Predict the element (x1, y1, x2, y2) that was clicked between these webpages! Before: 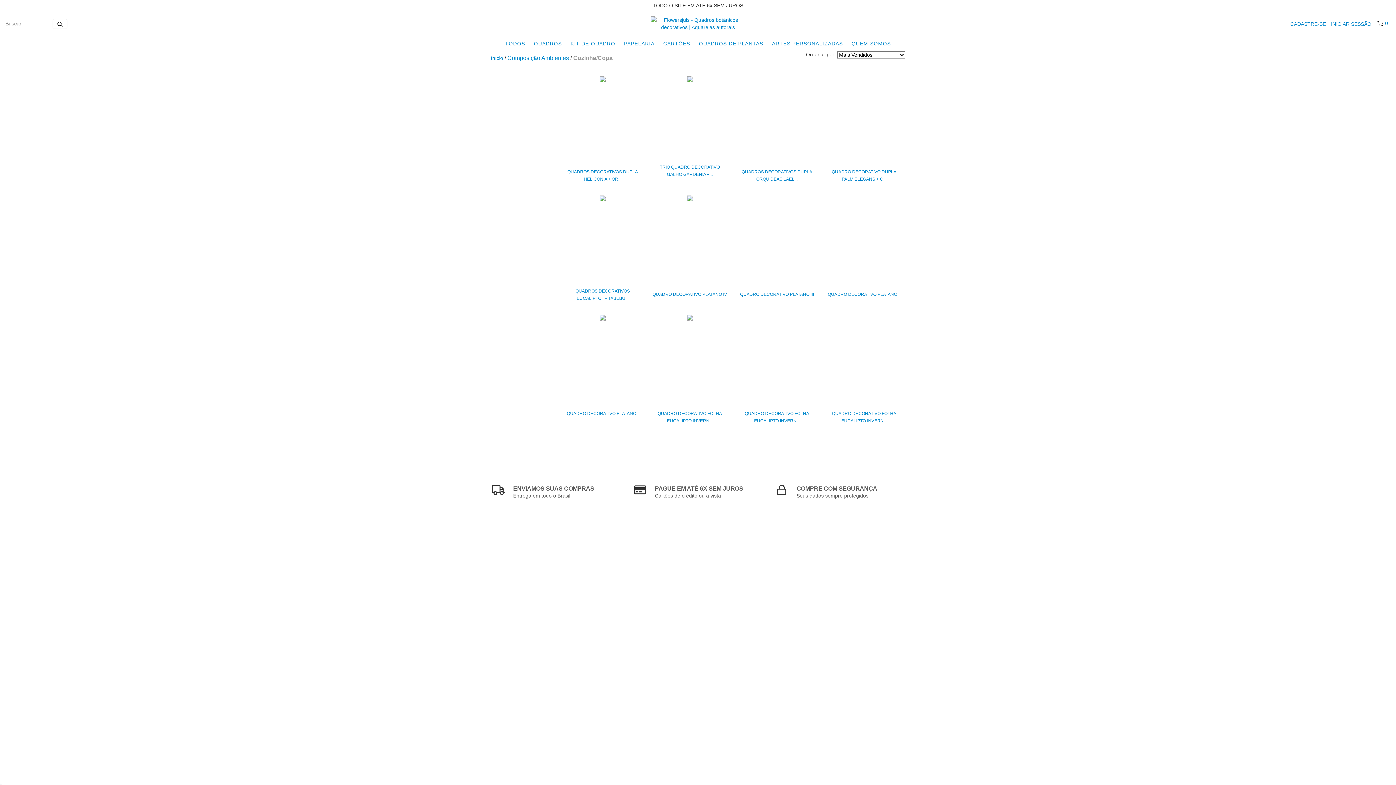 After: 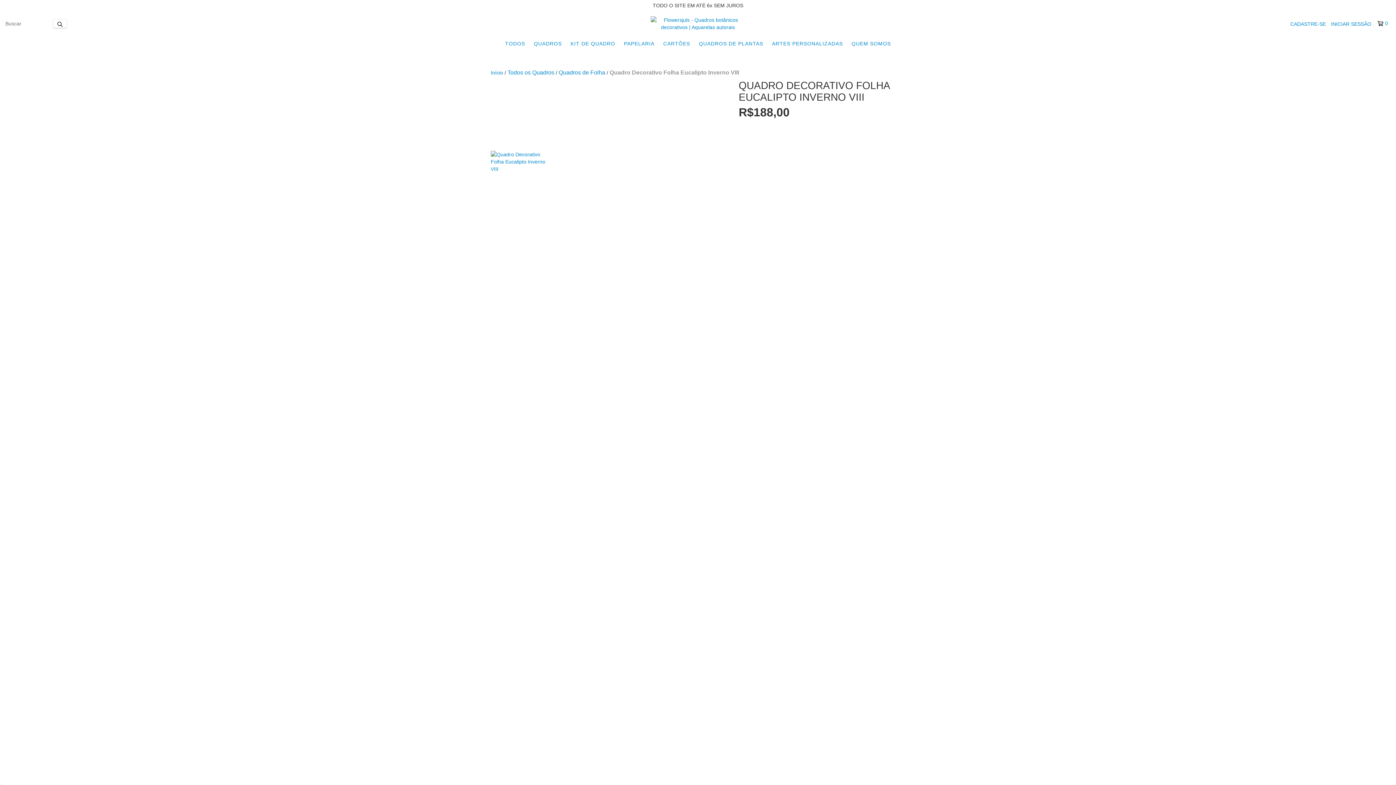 Action: bbox: (652, 410, 727, 424) label: Quadro Decorativo Folha Eucalipto Inverno VIII